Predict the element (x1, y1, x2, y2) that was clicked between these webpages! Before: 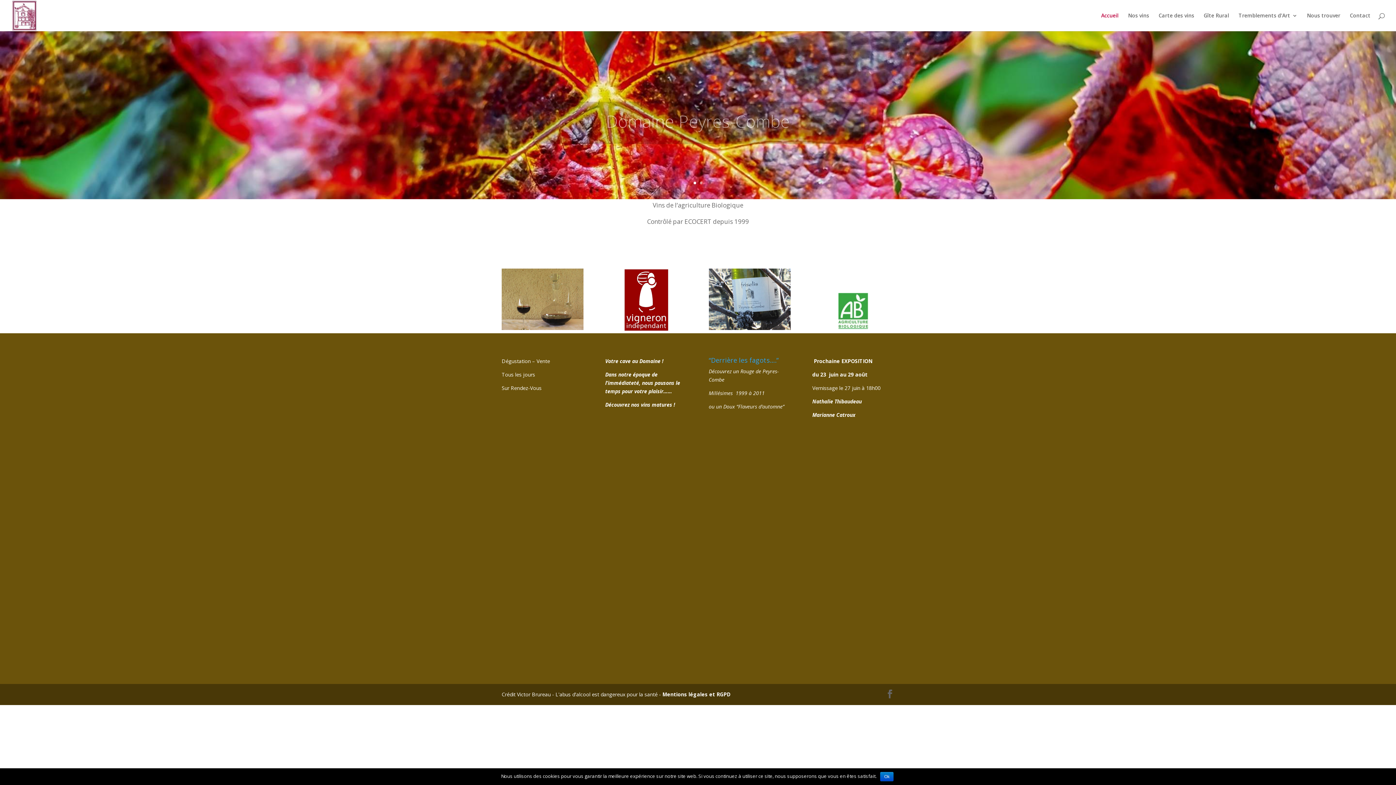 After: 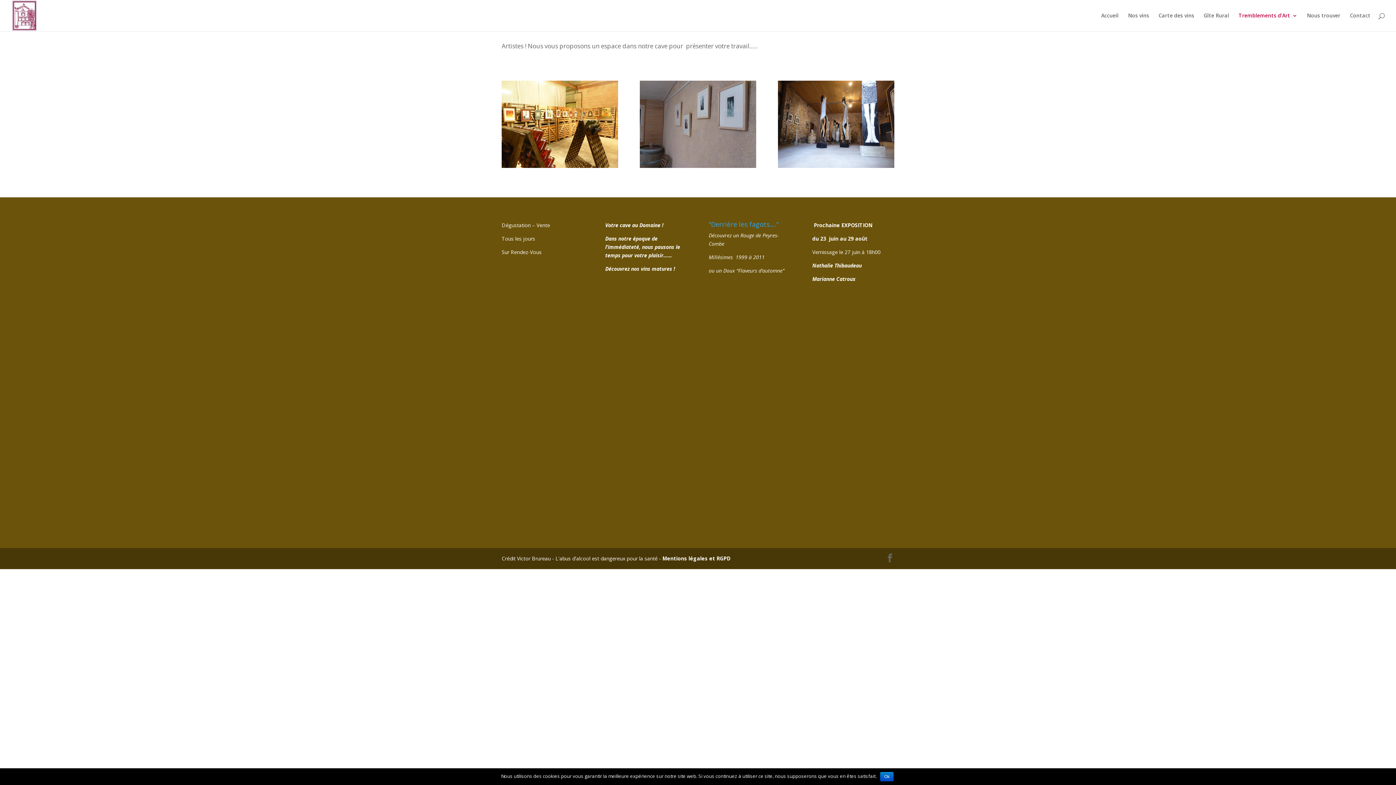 Action: bbox: (1238, 13, 1297, 31) label: Tremblements d’Art